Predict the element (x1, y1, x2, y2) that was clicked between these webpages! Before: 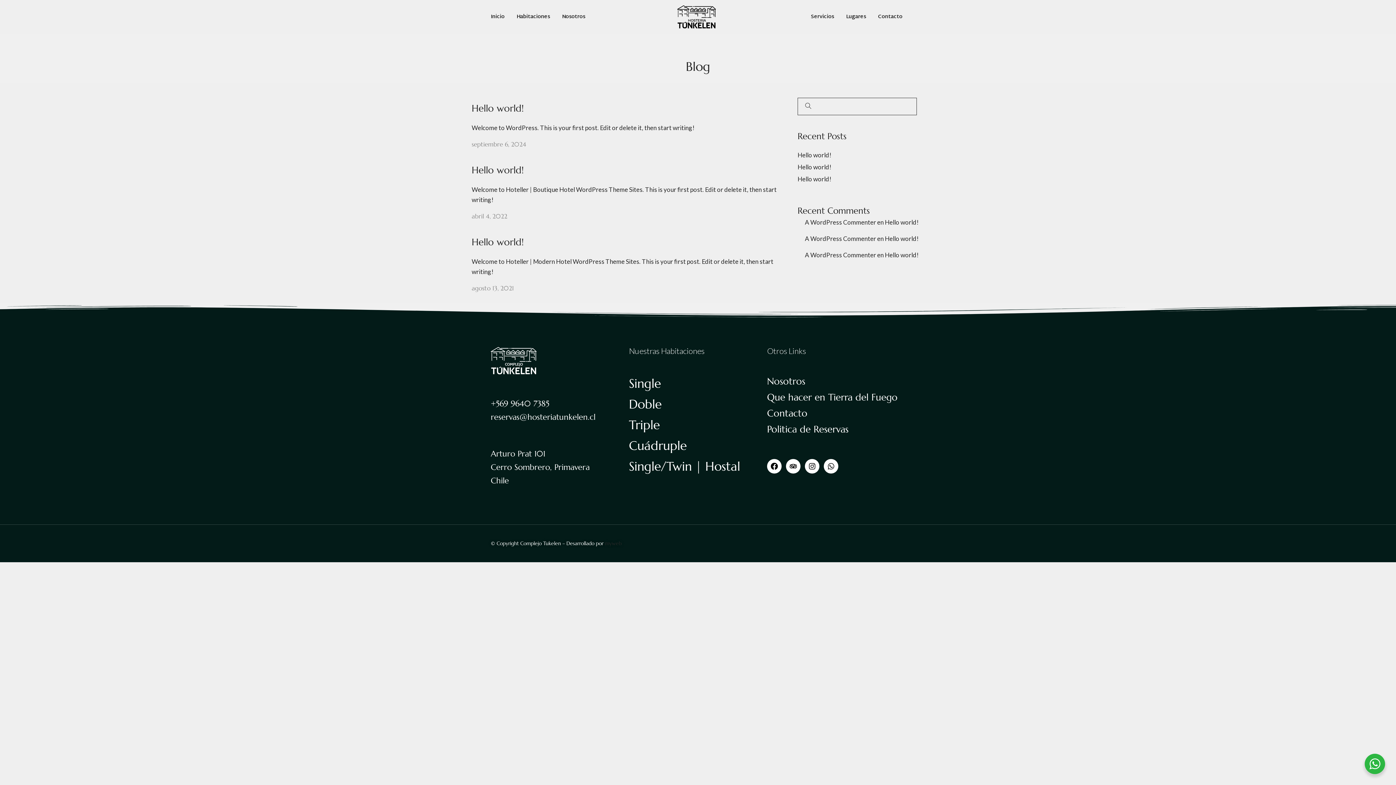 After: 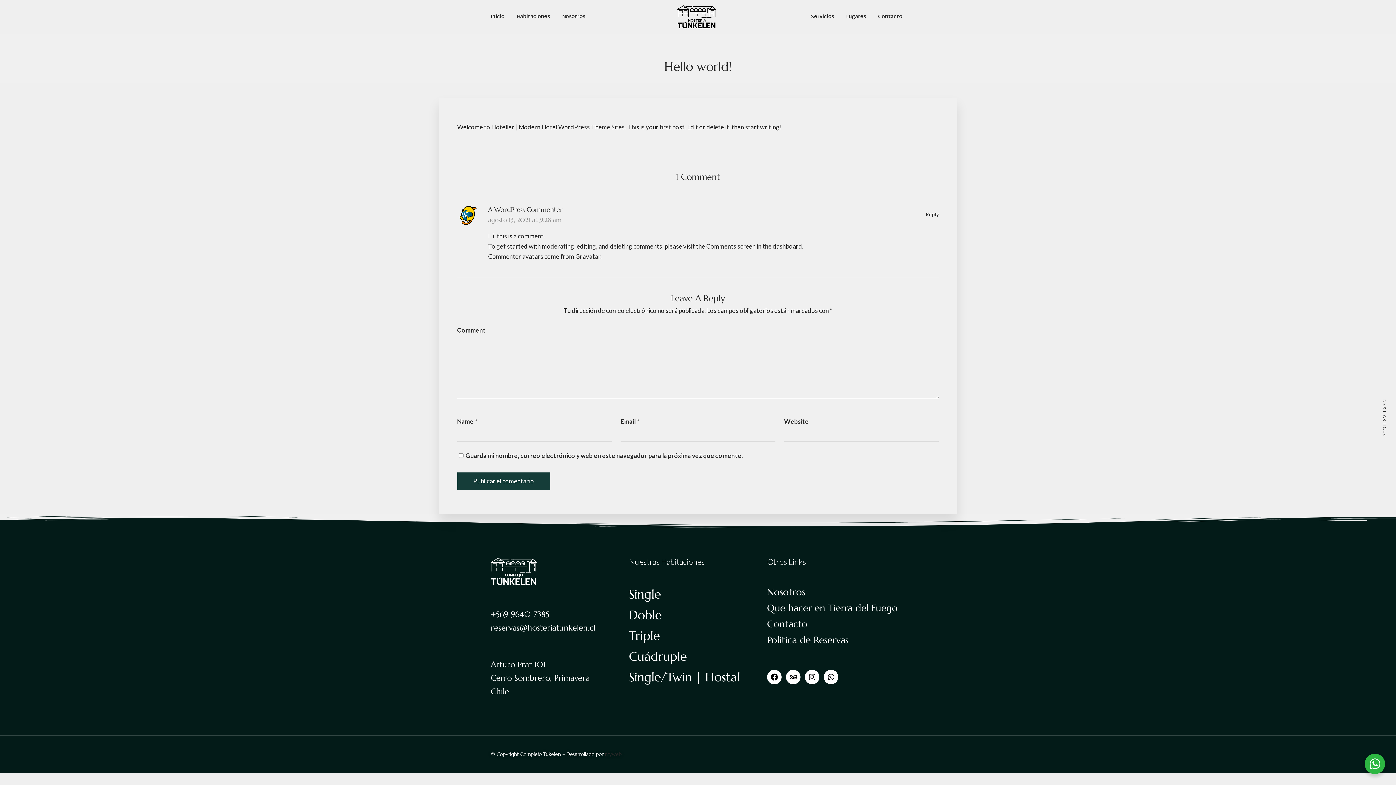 Action: bbox: (885, 251, 918, 258) label: Hello world!